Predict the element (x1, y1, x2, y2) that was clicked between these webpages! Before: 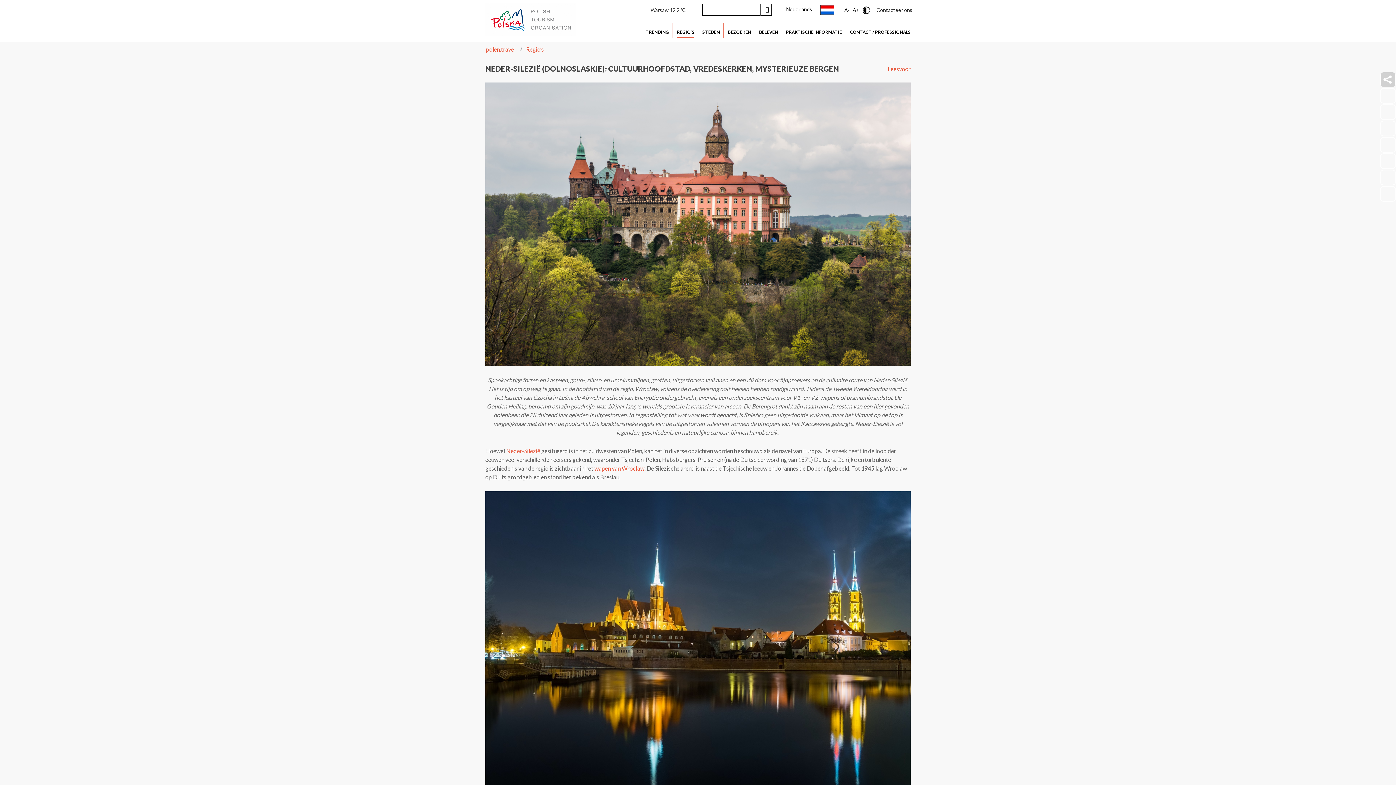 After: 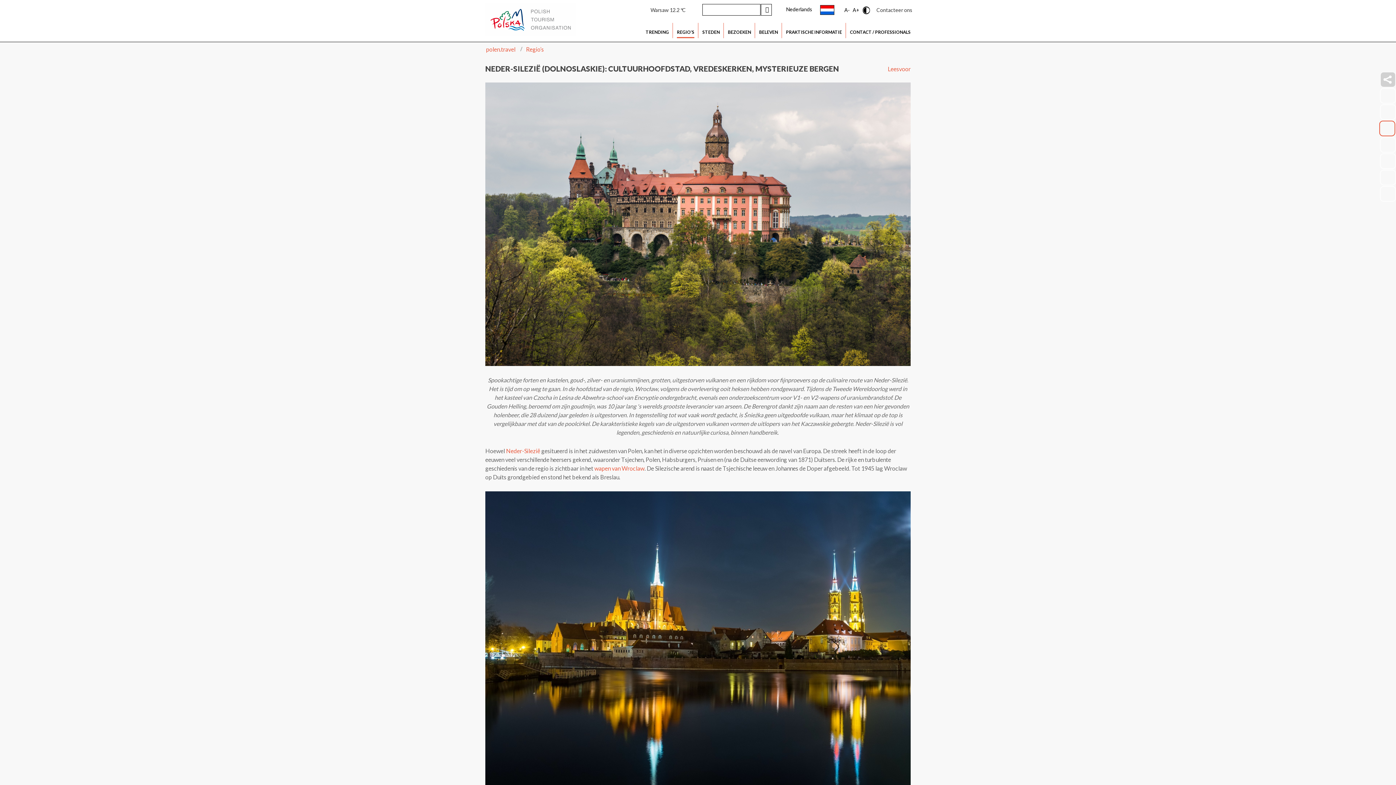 Action: label: instagram link bbox: (1380, 120, 1396, 136)